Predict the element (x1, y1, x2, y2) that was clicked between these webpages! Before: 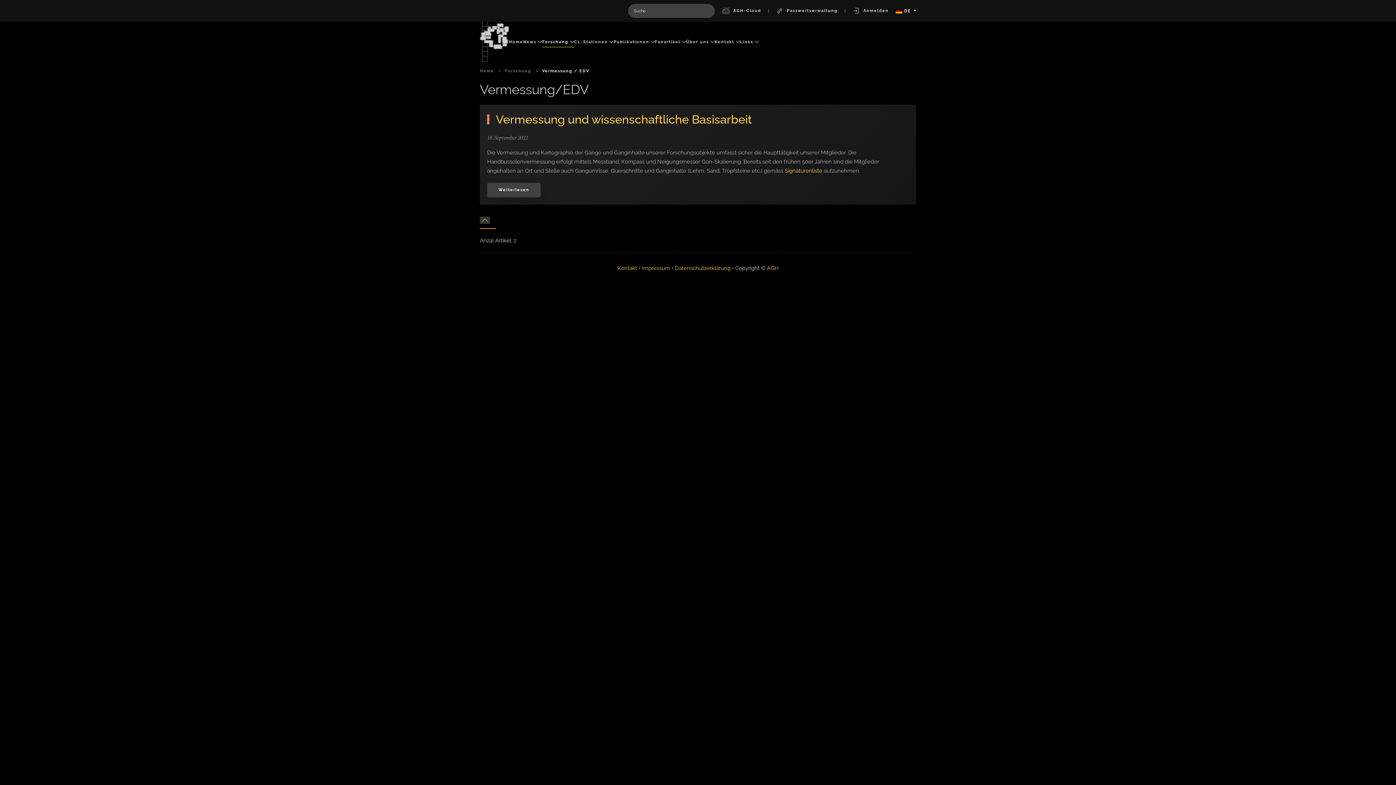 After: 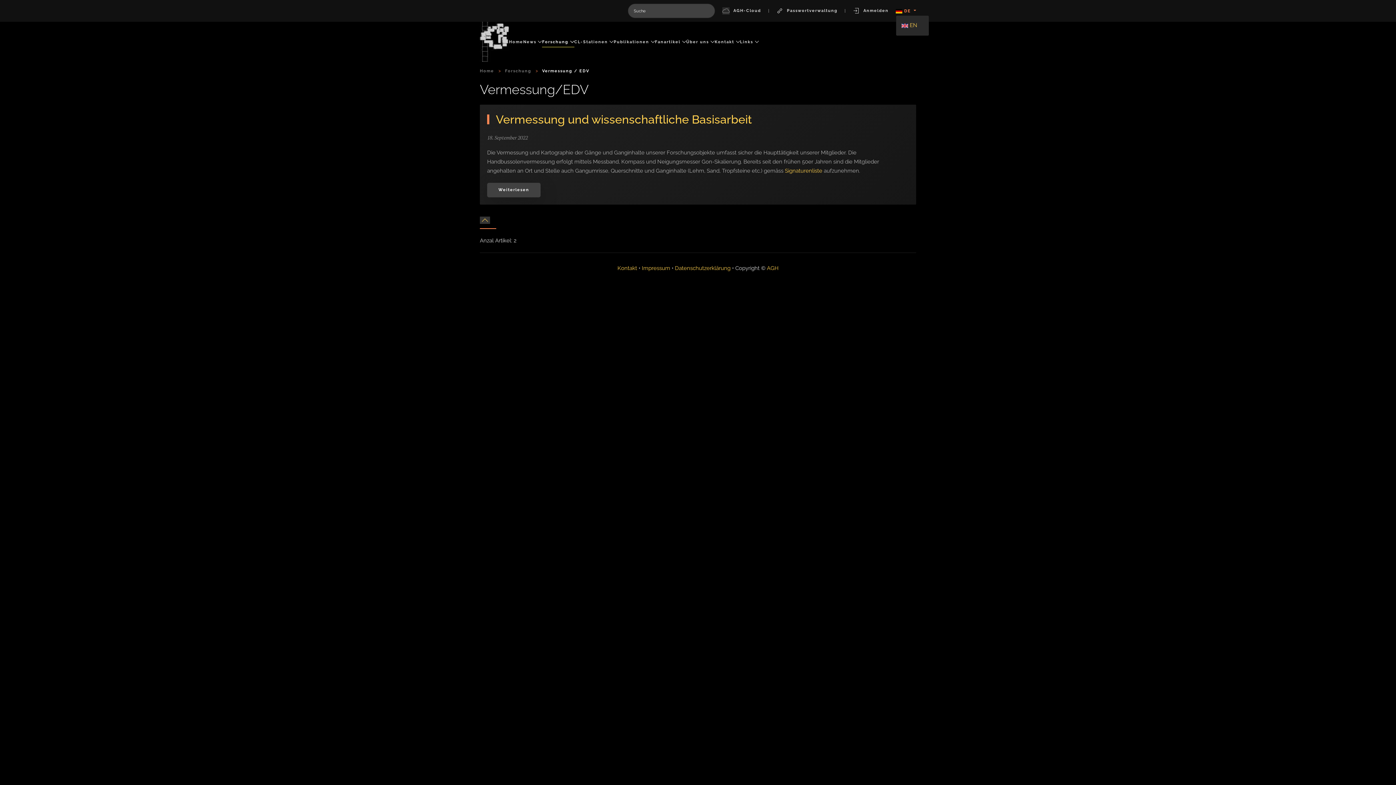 Action: label:  DE  bbox: (896, 7, 916, 14)